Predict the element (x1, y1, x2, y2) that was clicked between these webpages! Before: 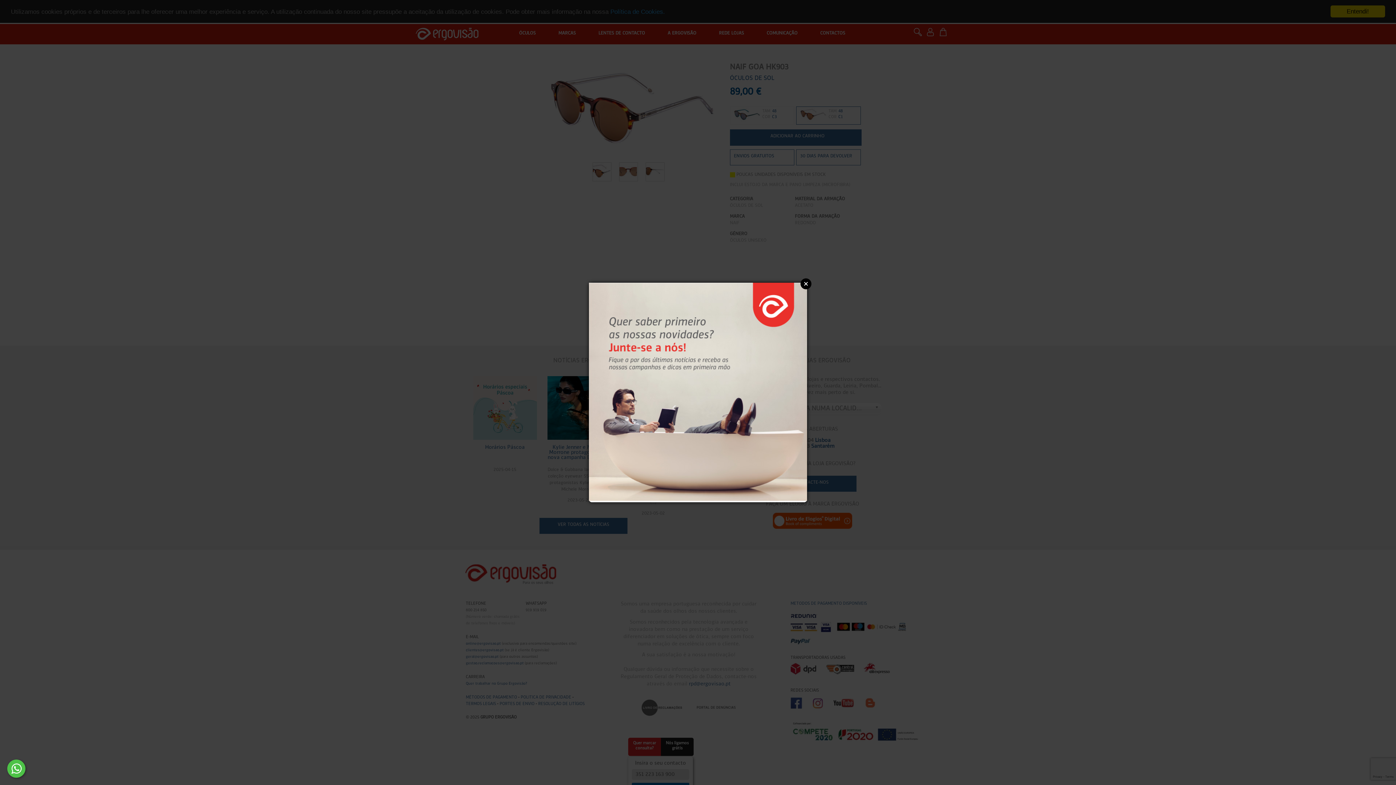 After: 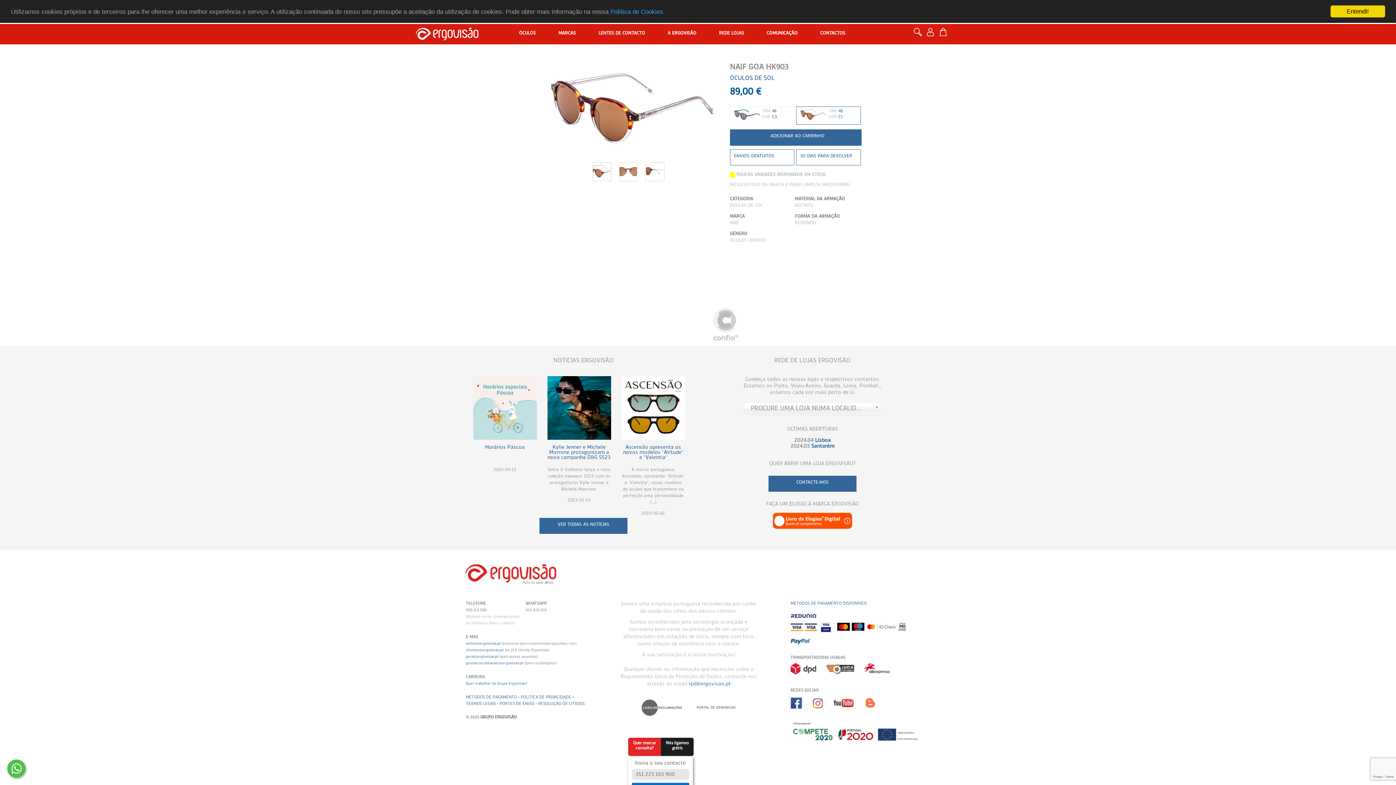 Action: bbox: (588, 496, 807, 502)